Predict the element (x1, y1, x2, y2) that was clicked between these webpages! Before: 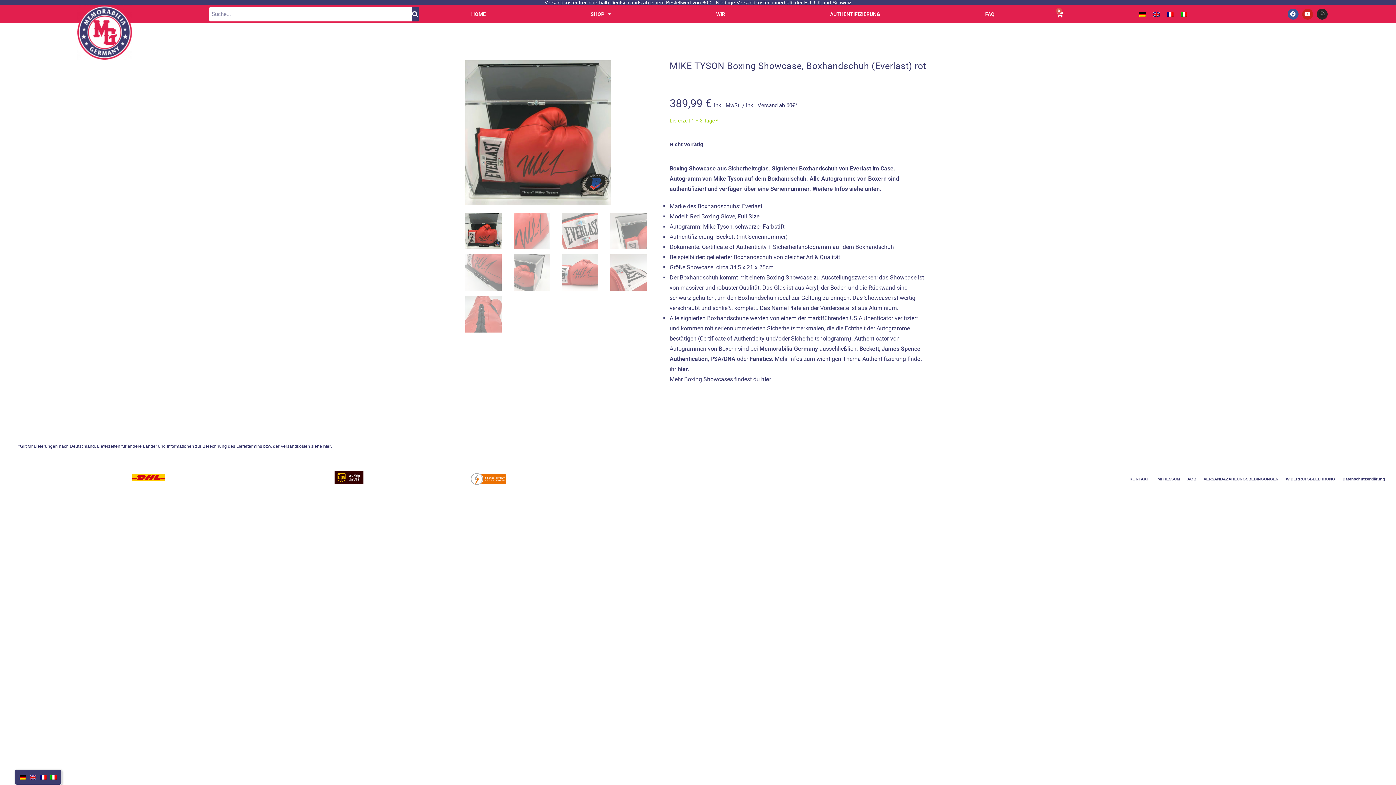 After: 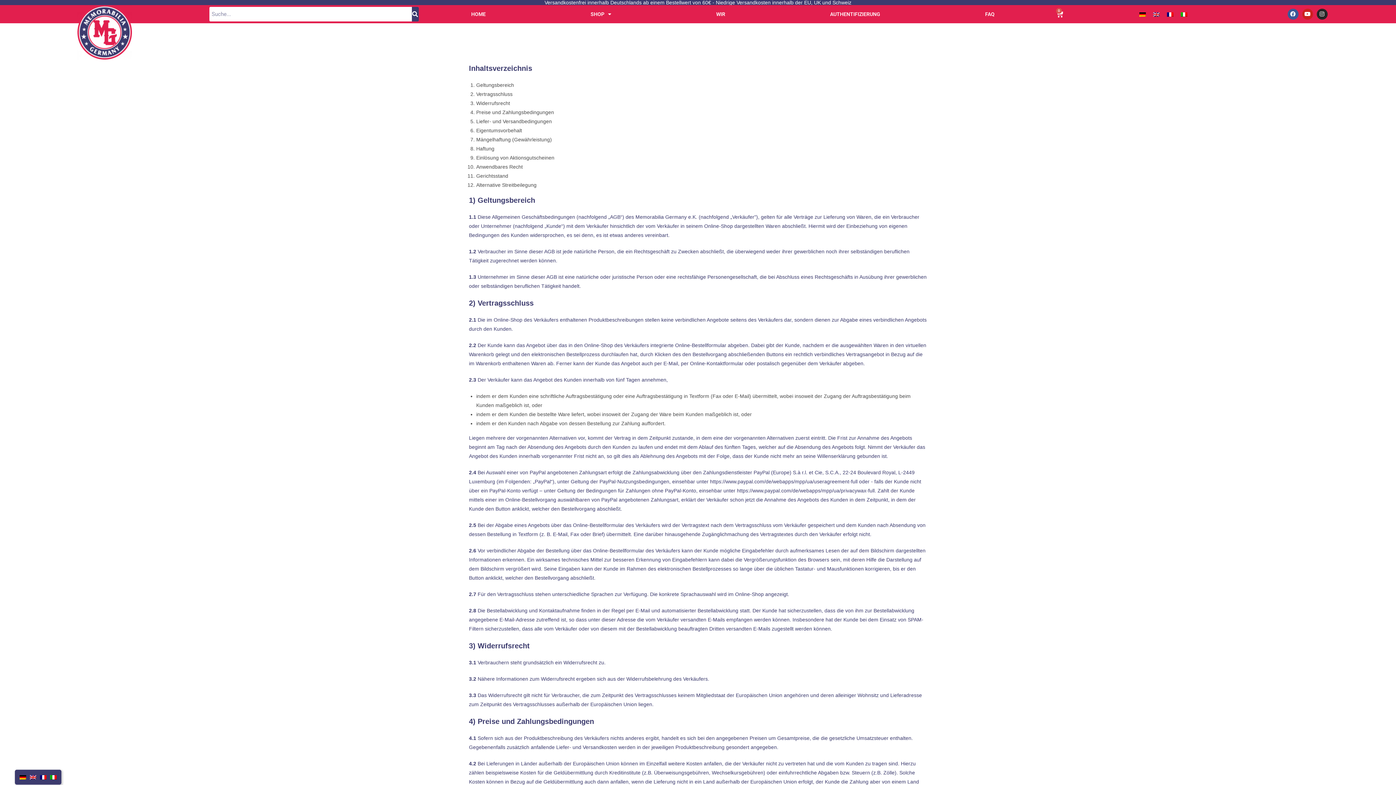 Action: bbox: (1184, 474, 1200, 484) label: AGB